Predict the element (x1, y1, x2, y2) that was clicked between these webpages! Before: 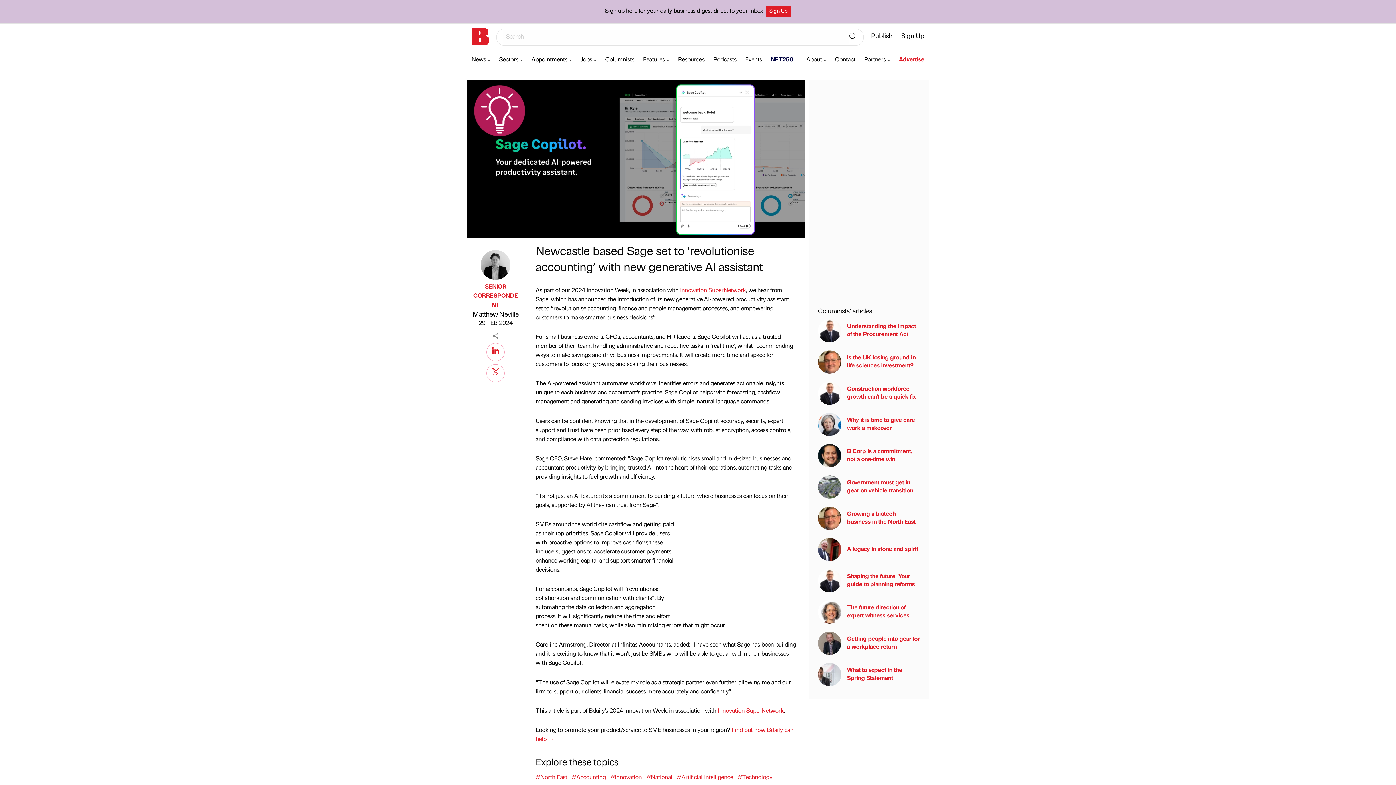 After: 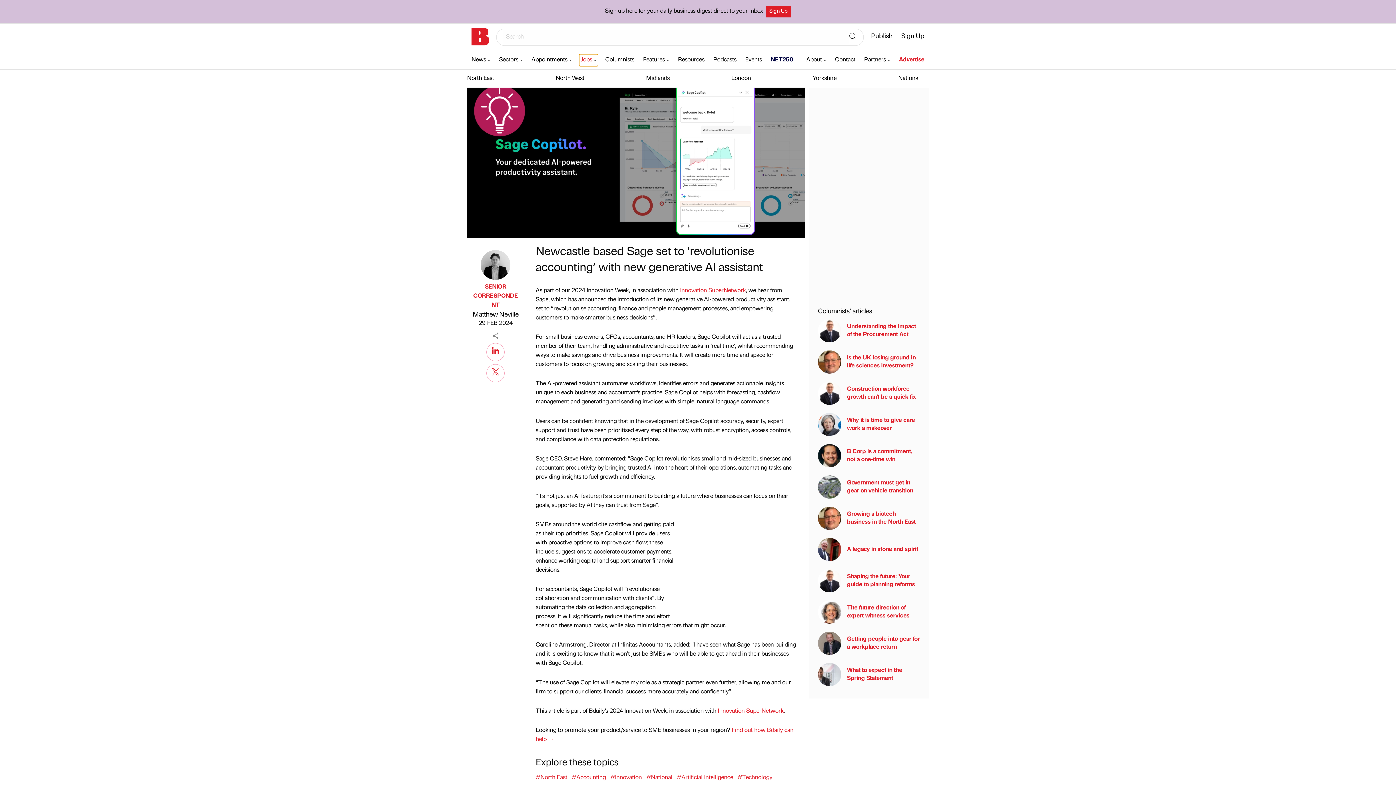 Action: label: Jobs bbox: (579, 54, 598, 66)